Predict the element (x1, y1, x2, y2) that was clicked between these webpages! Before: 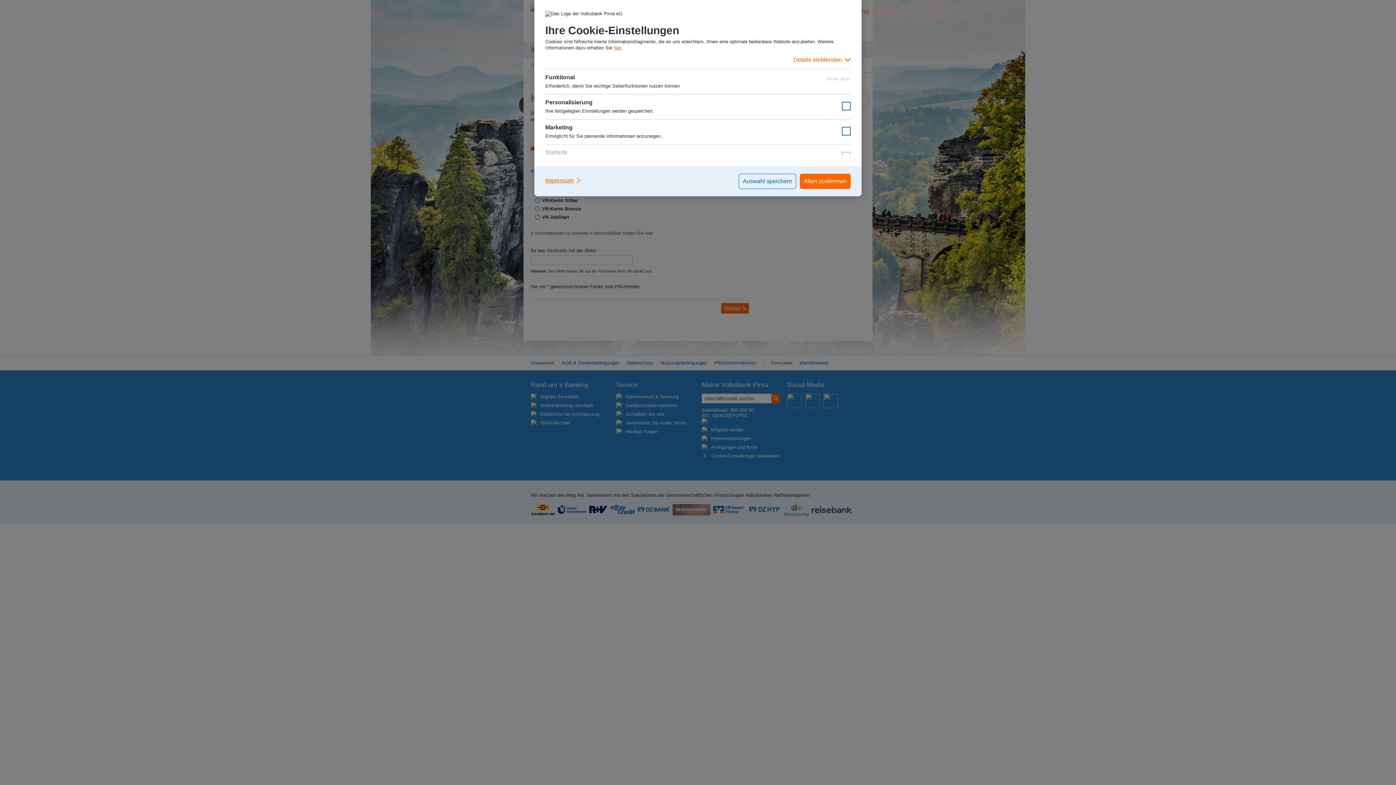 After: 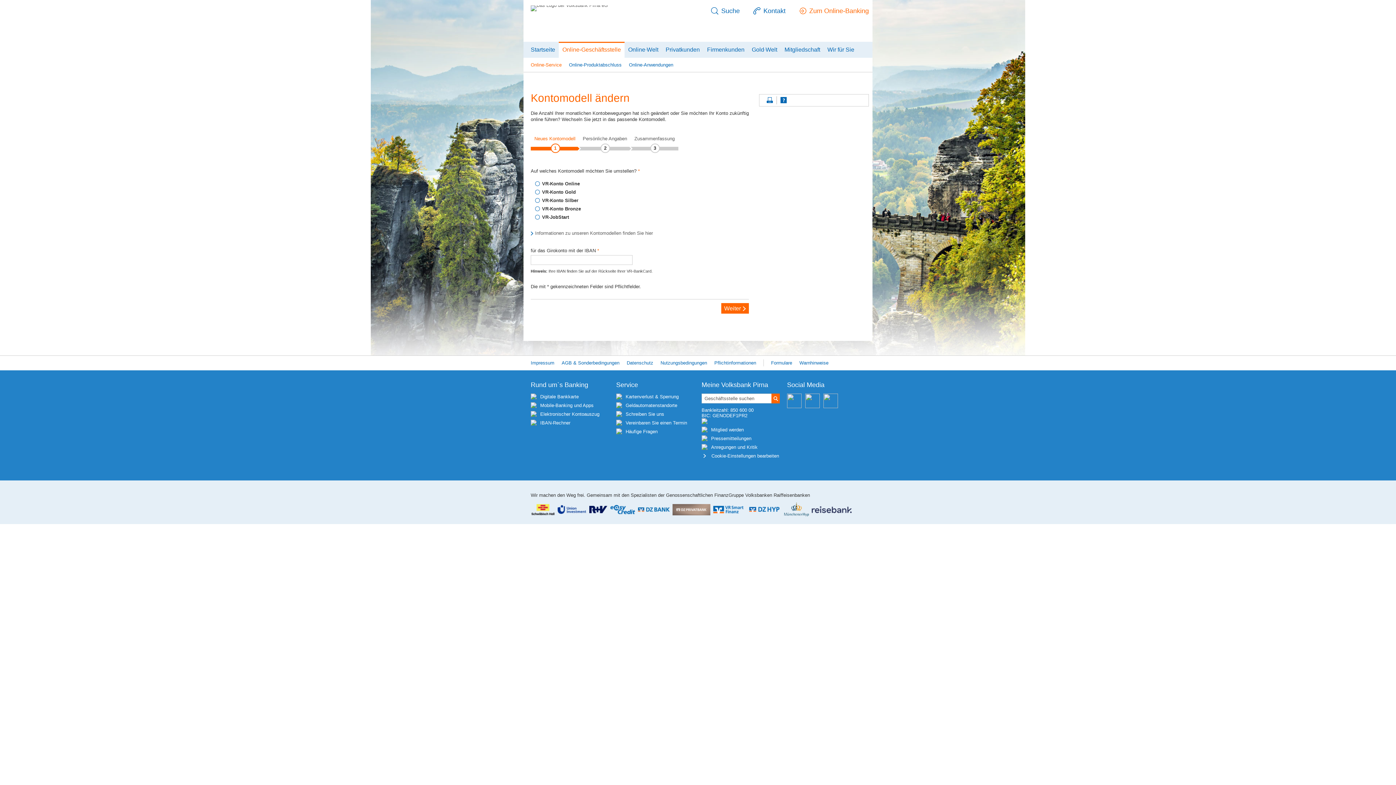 Action: label: Allen zustimmen bbox: (800, 173, 850, 189)